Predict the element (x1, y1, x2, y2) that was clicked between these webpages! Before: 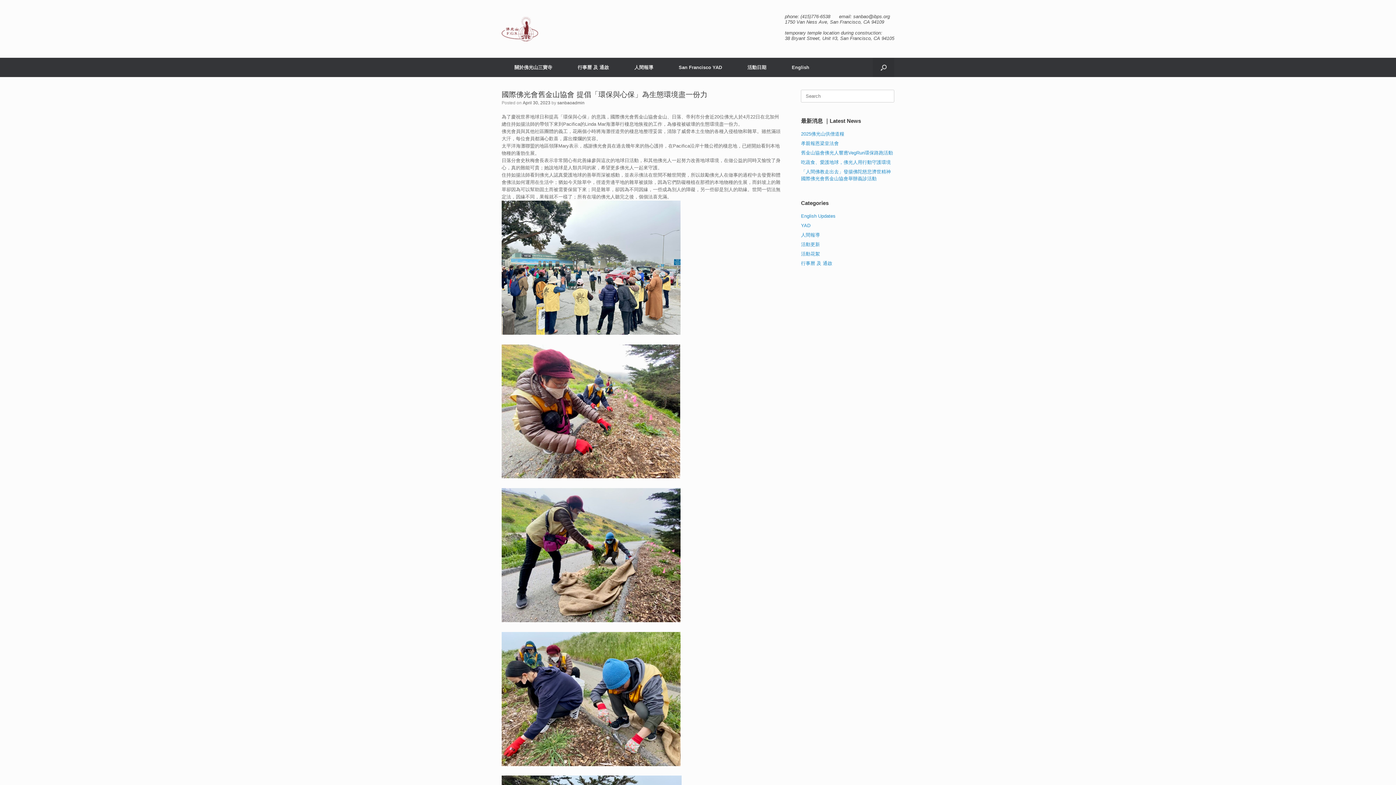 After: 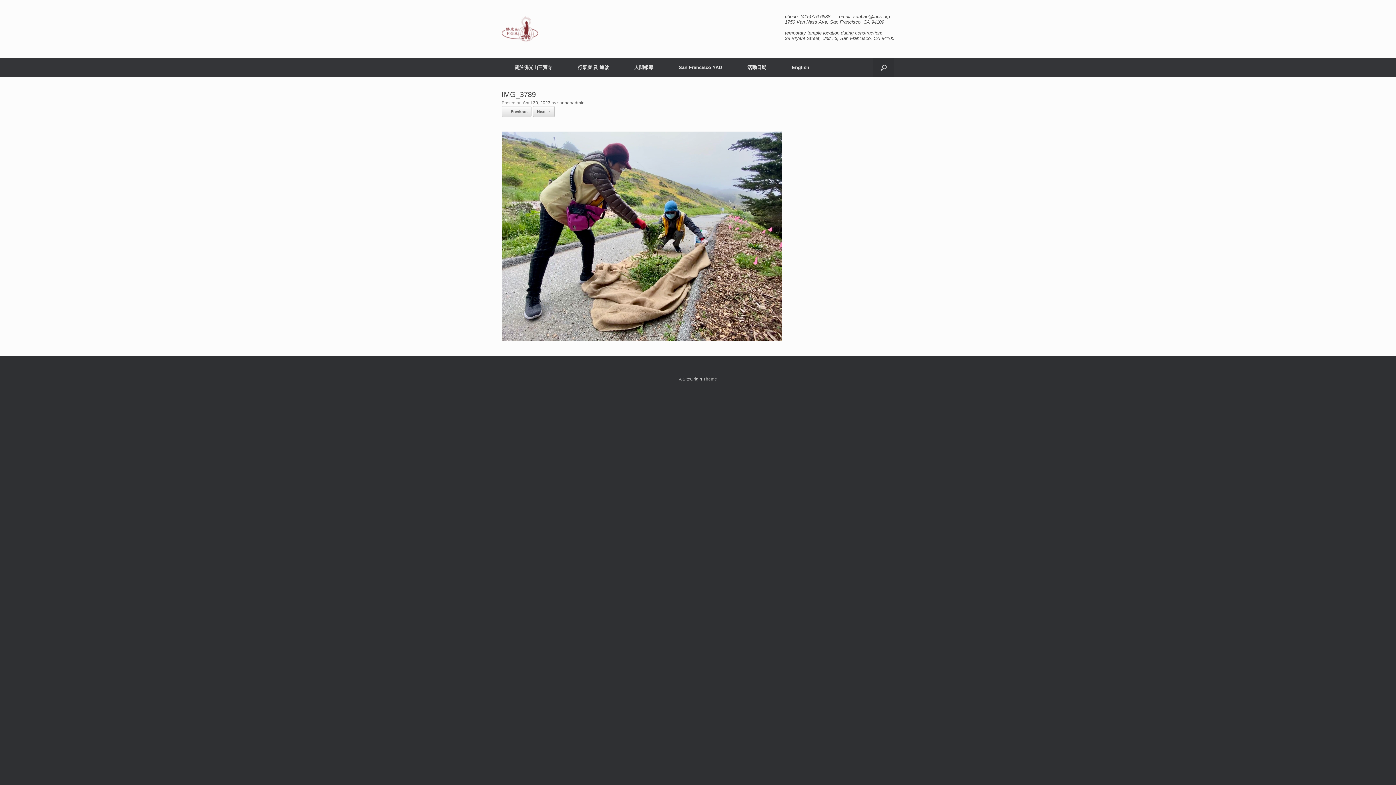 Action: bbox: (501, 625, 680, 631)